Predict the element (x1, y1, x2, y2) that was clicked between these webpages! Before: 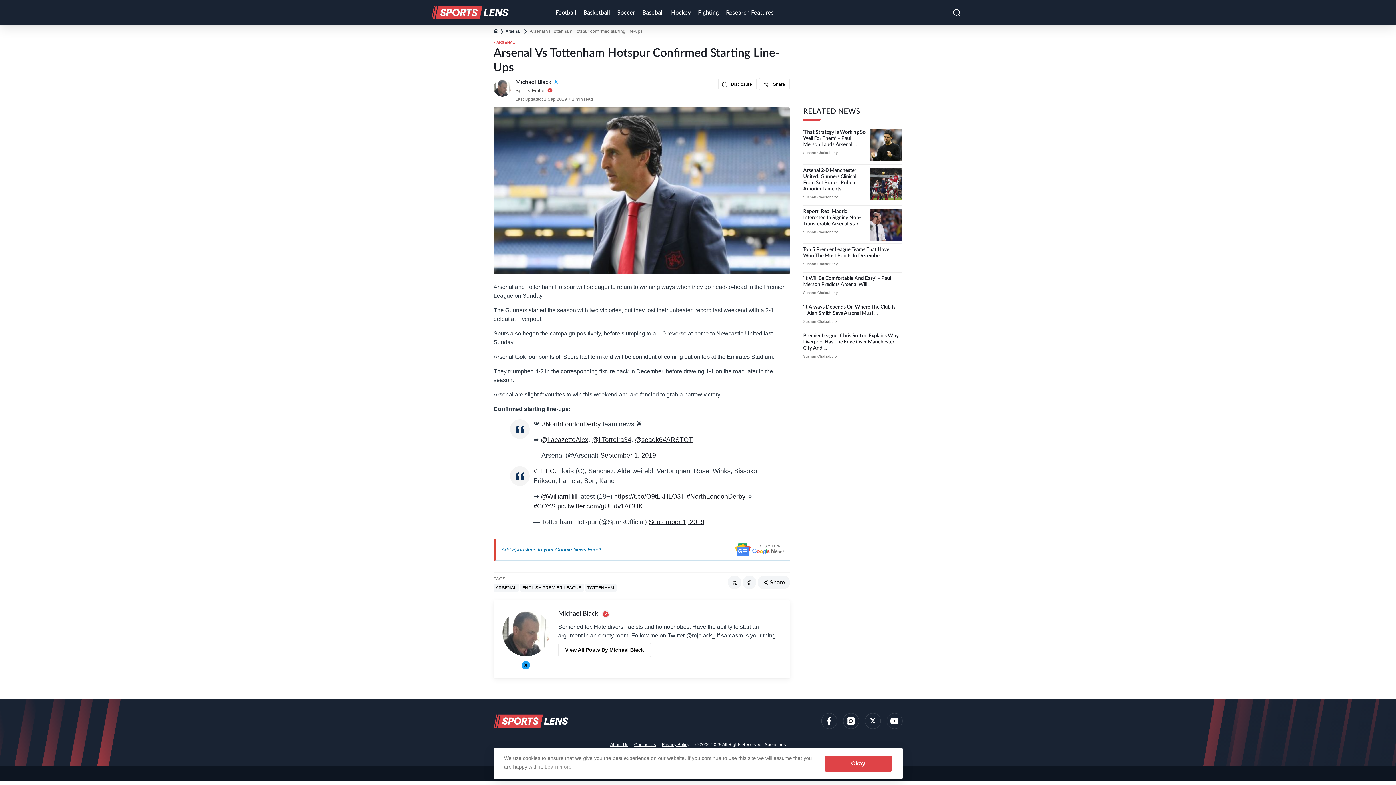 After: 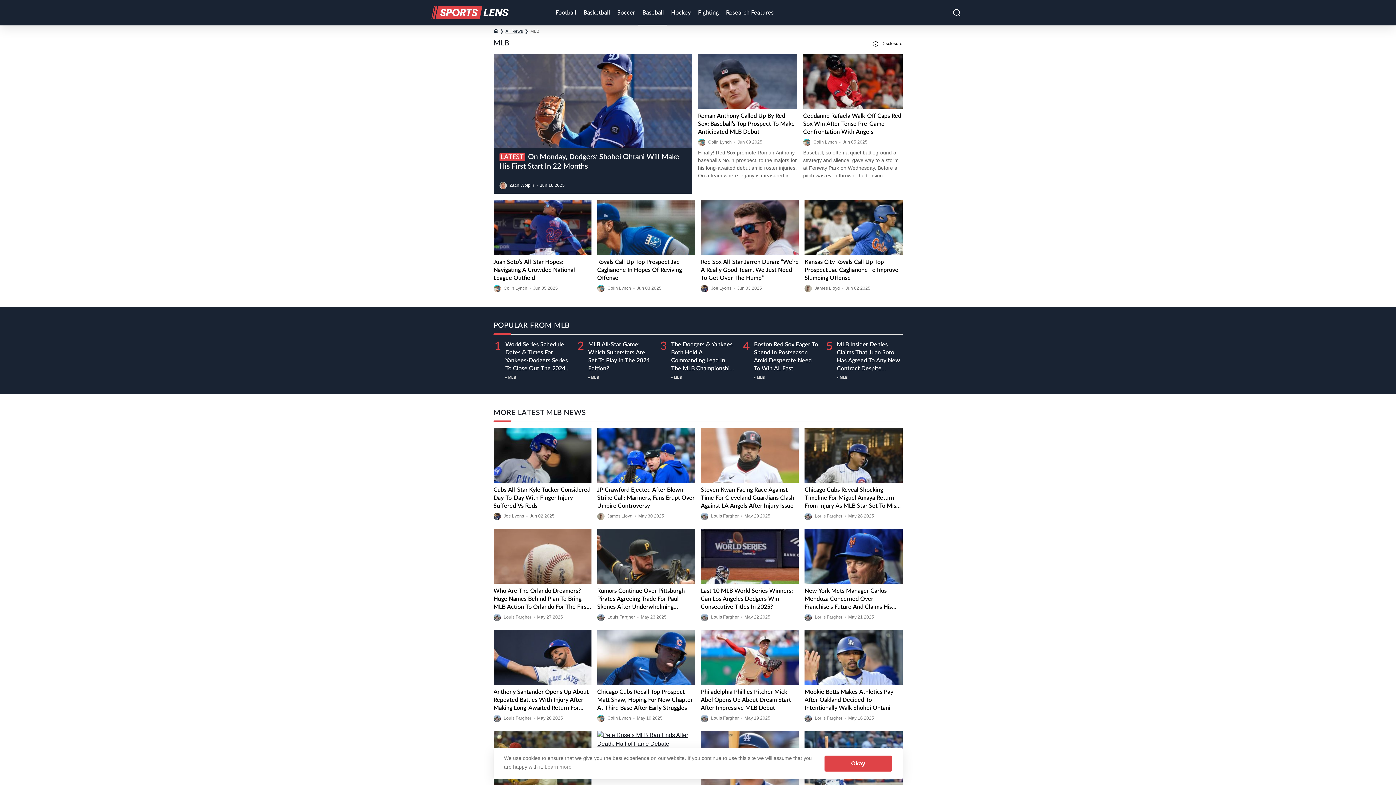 Action: label: Baseball bbox: (638, 0, 666, 25)